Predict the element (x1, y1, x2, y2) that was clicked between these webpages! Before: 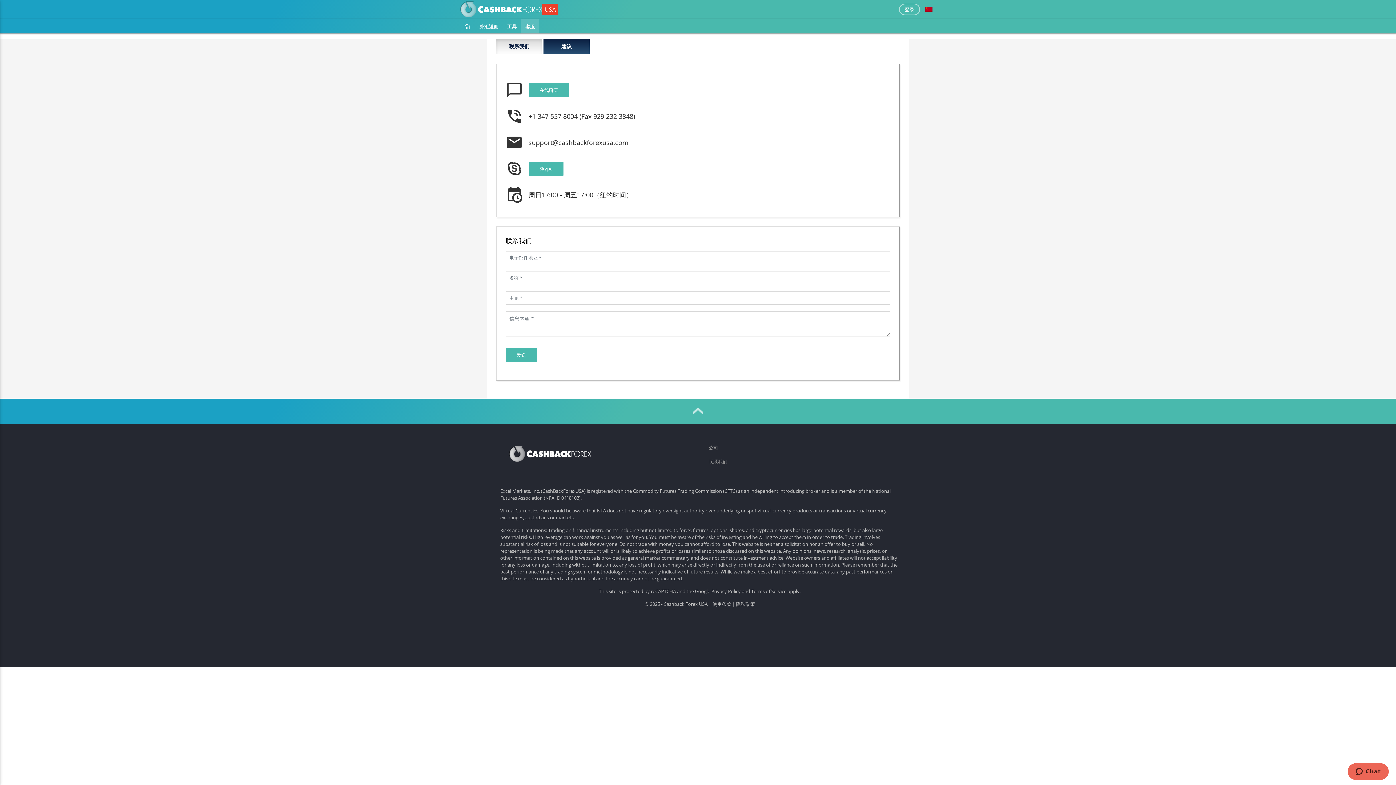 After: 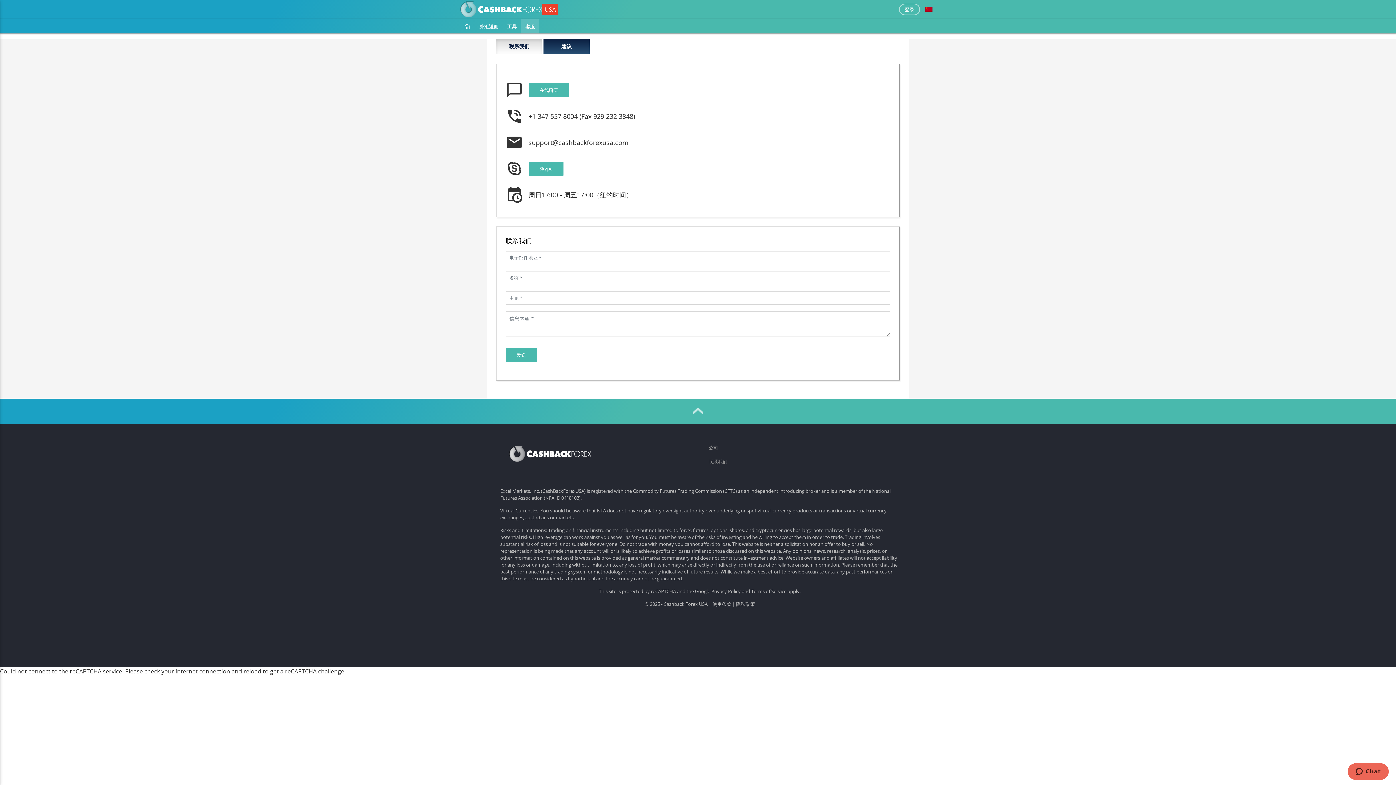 Action: label: 联系我们 bbox: (499, 38, 539, 53)